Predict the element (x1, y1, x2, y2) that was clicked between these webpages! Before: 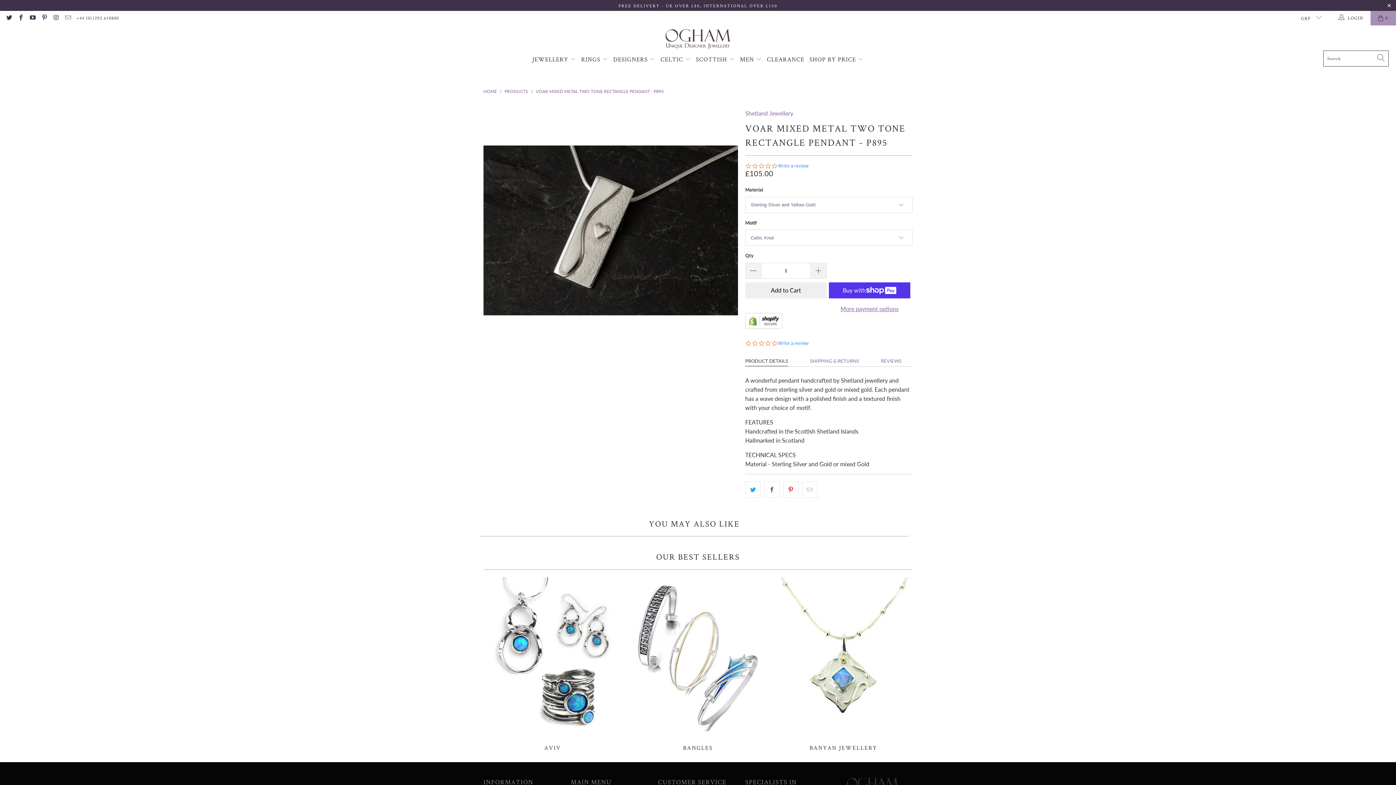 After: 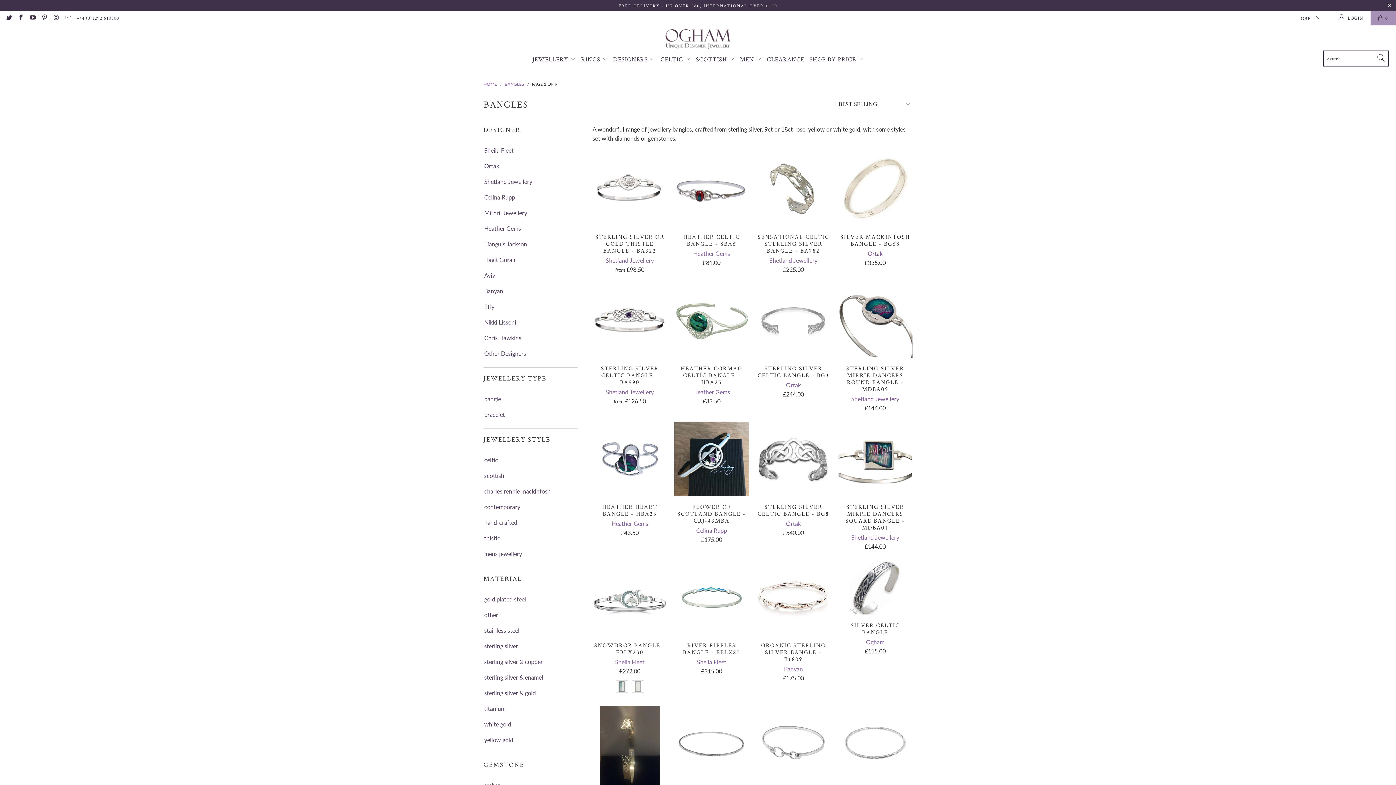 Action: bbox: (629, 577, 767, 751) label: Bangles